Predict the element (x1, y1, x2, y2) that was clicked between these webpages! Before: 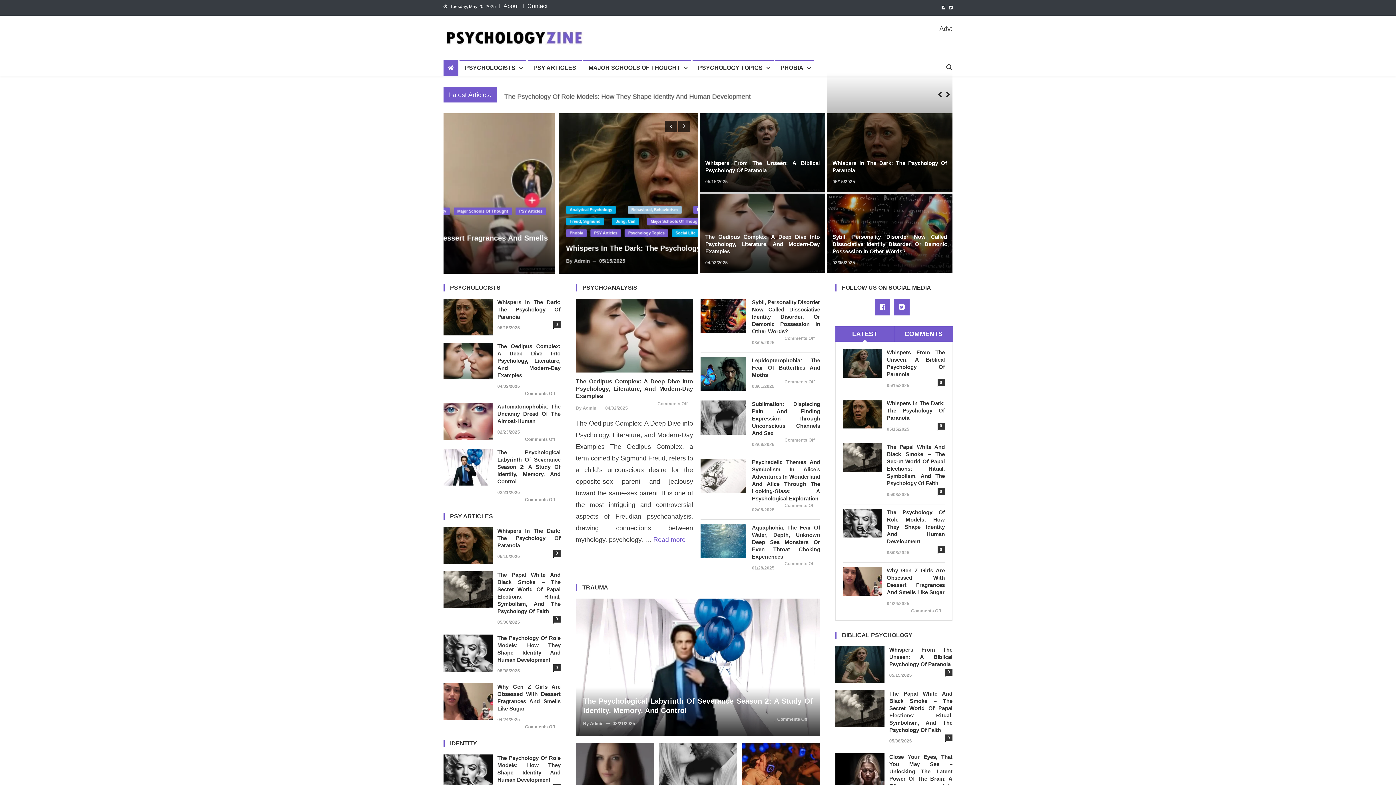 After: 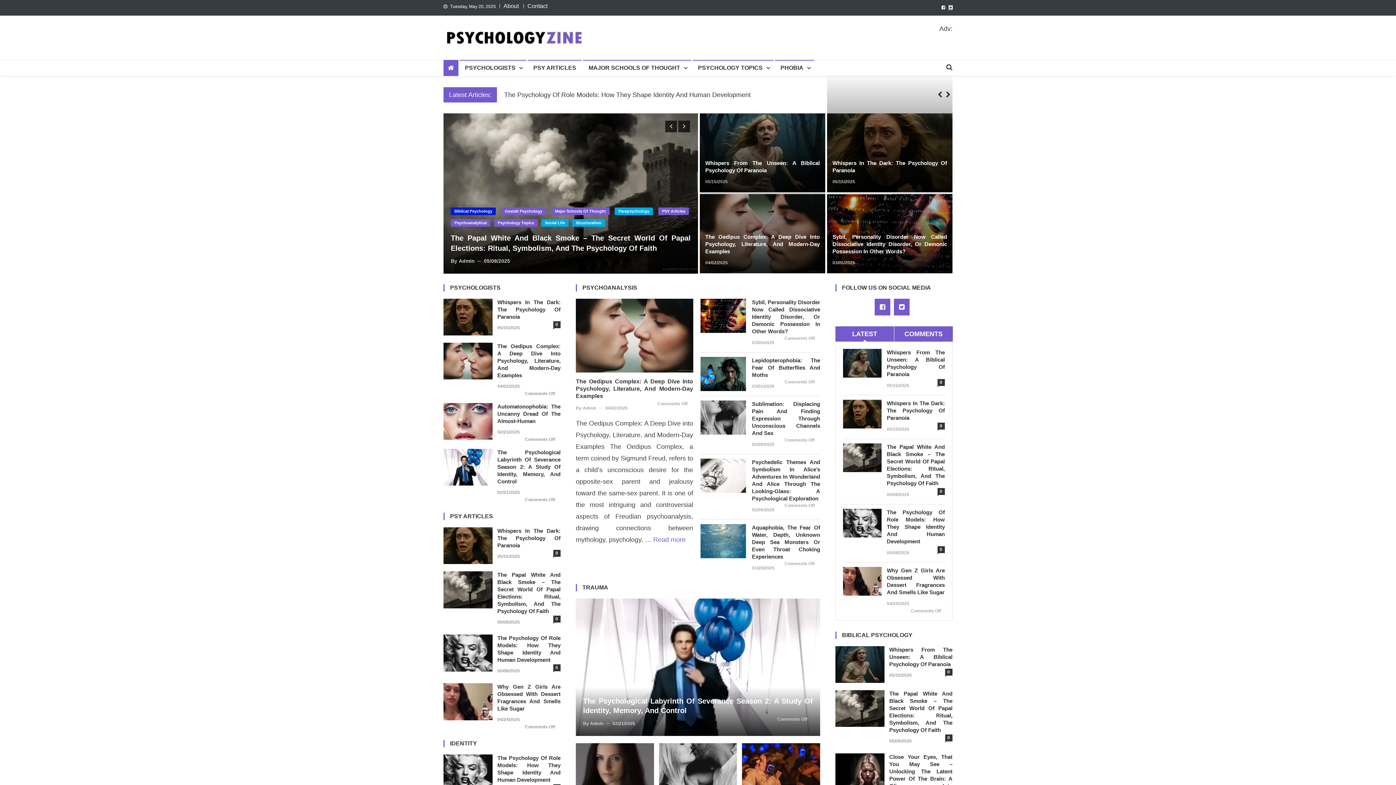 Action: bbox: (949, 5, 952, 9)